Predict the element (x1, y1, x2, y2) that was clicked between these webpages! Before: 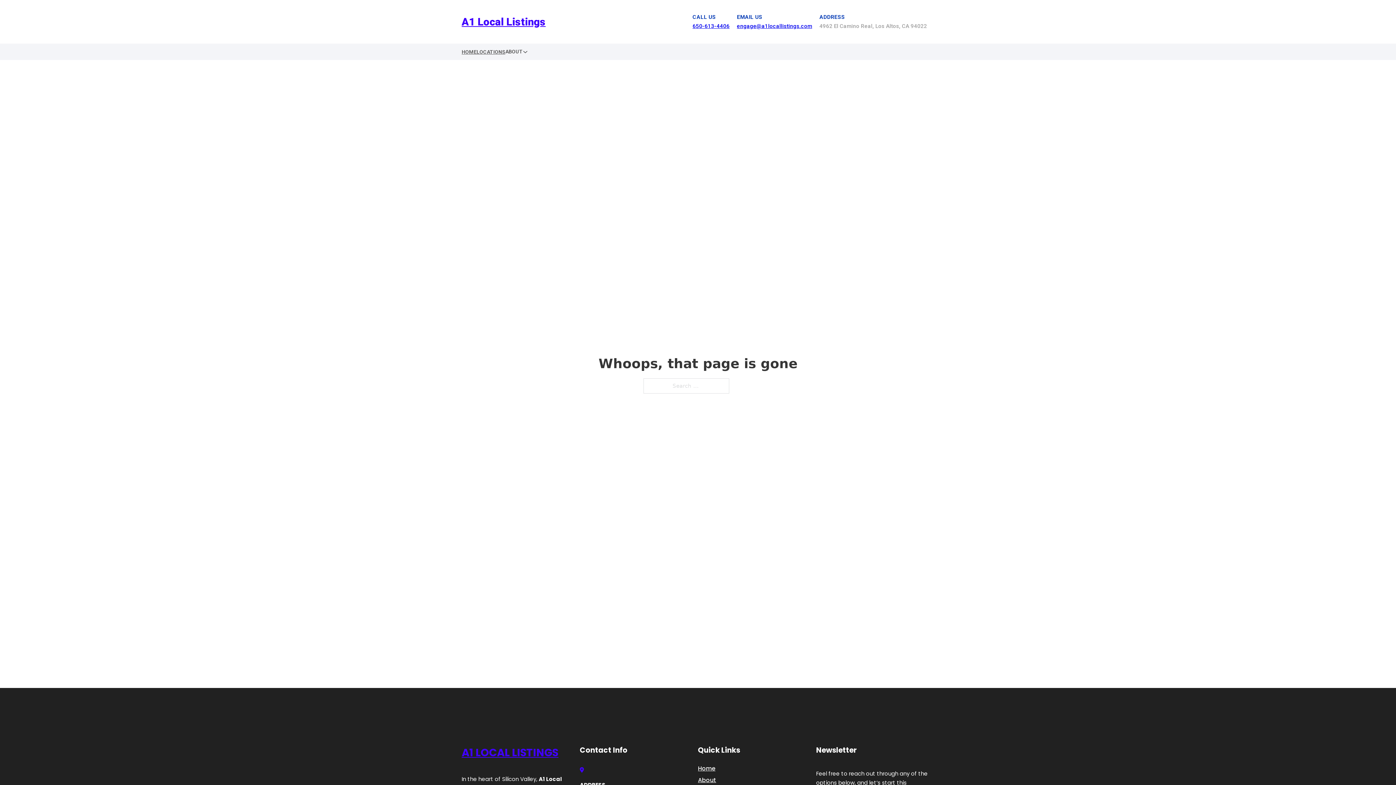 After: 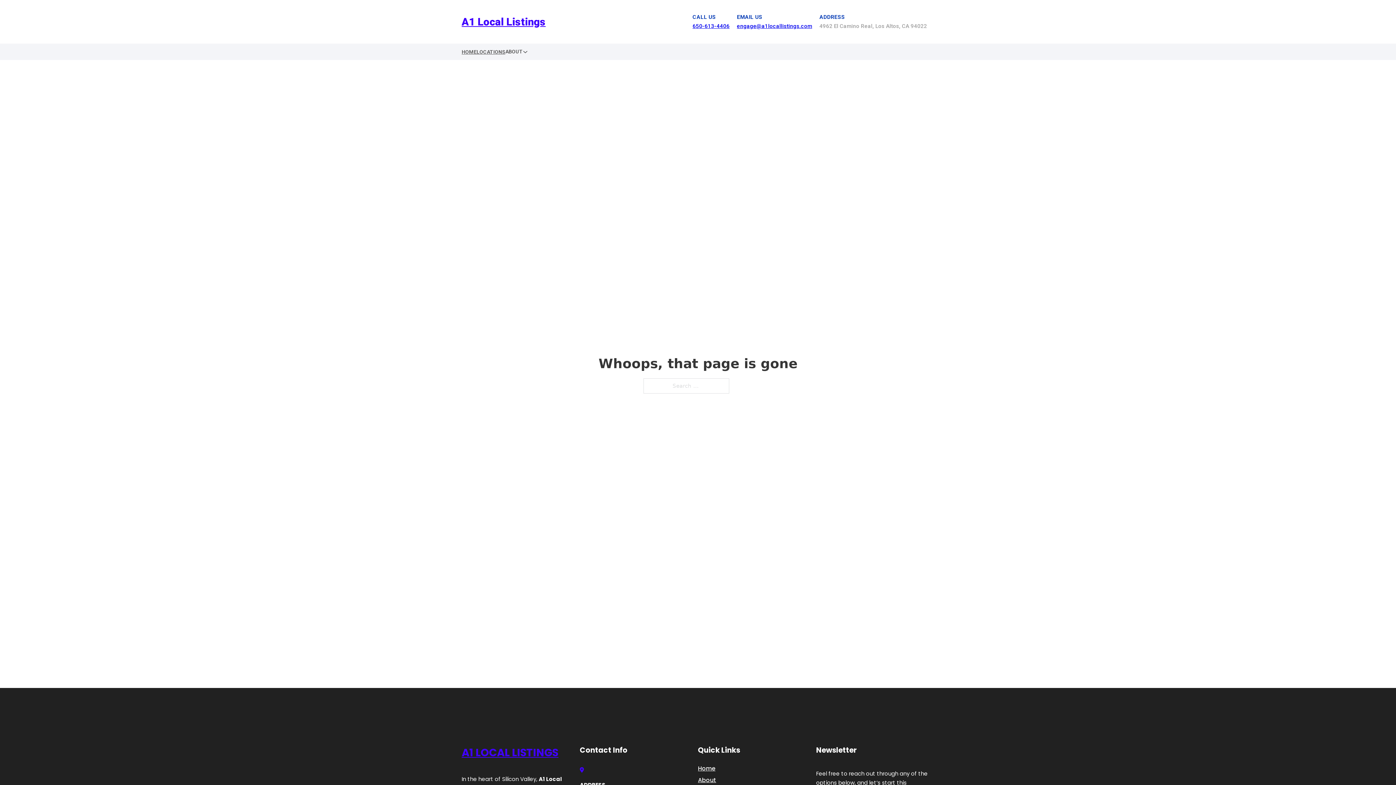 Action: bbox: (737, 22, 812, 29) label: engage@a1locallistings.com